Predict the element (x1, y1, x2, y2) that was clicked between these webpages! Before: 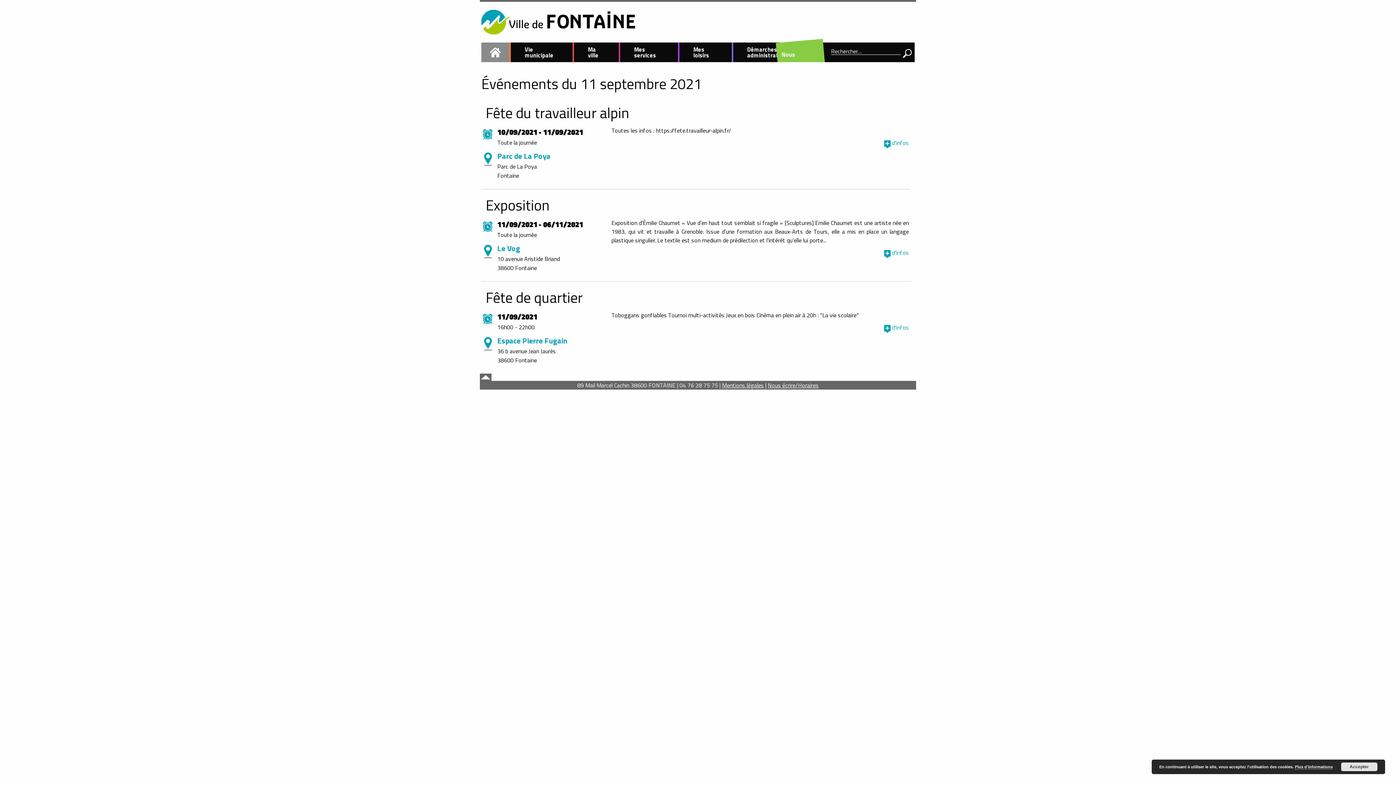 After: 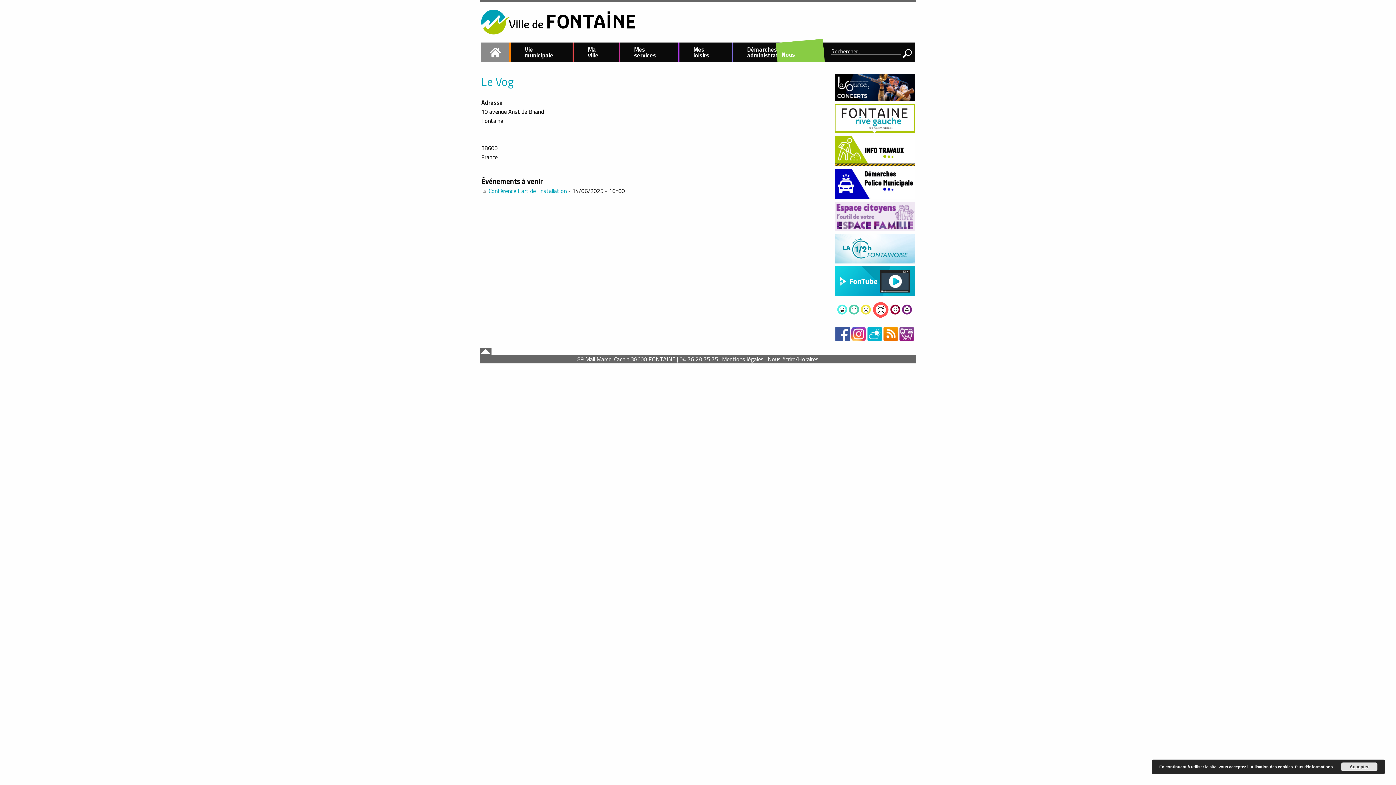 Action: label: Le Vog bbox: (497, 242, 520, 254)